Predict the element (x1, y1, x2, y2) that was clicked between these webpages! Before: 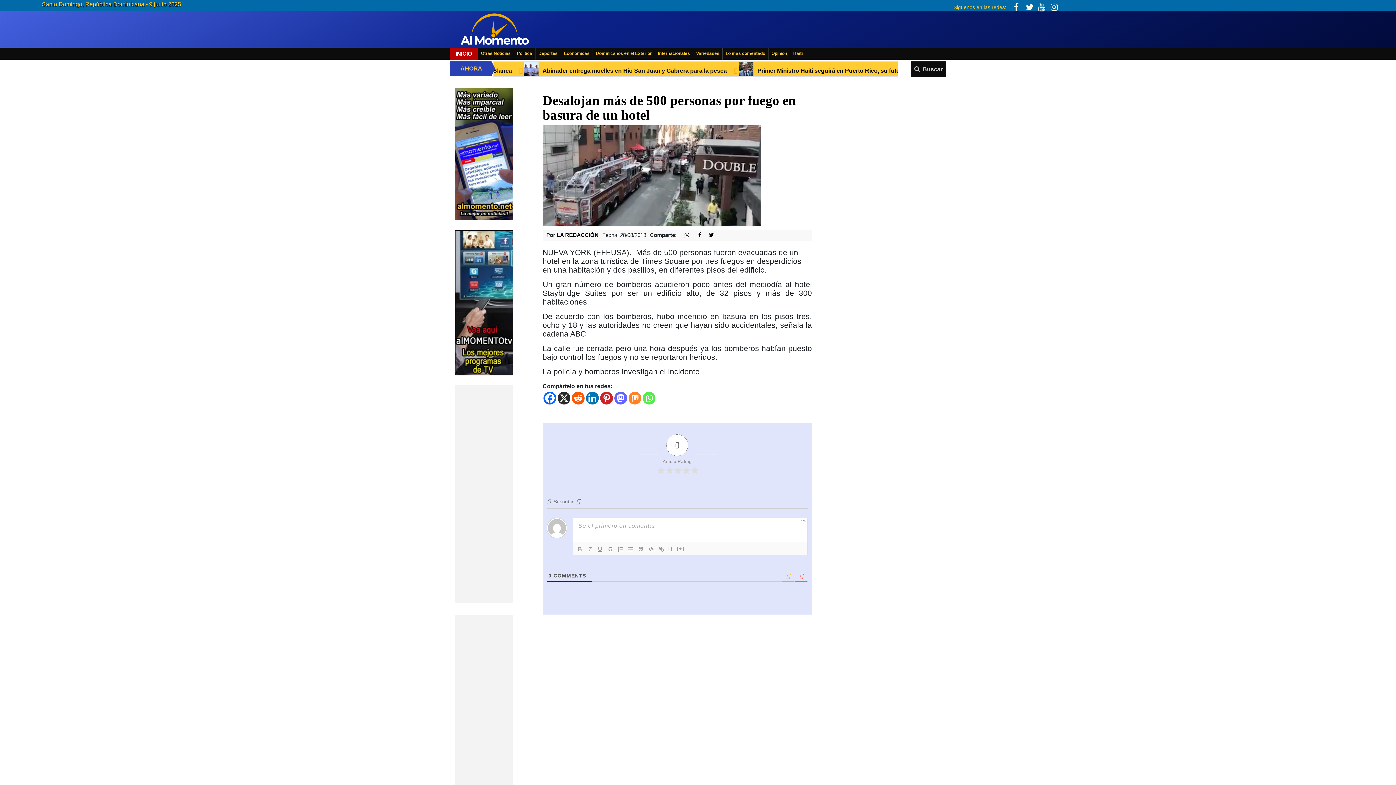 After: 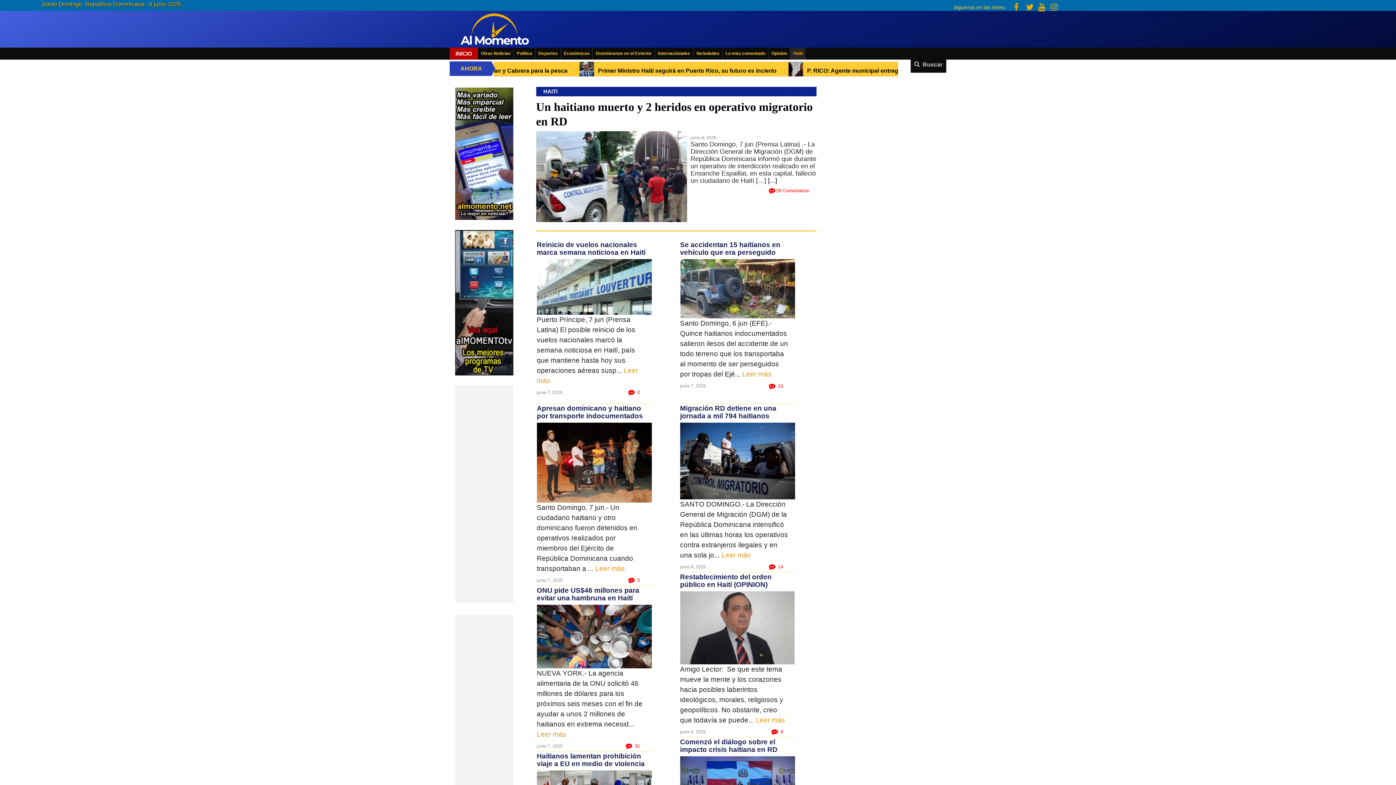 Action: label: Haiti bbox: (790, 47, 805, 59)